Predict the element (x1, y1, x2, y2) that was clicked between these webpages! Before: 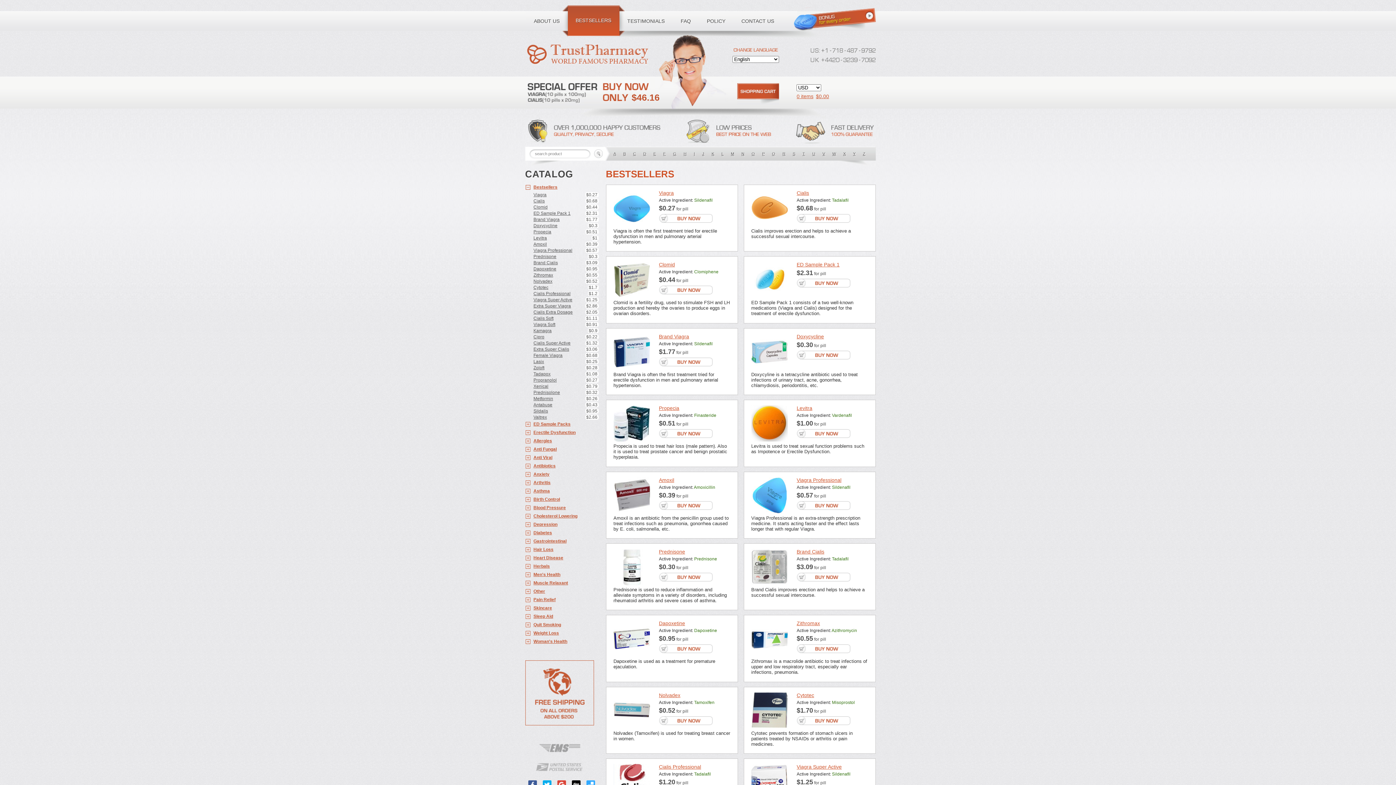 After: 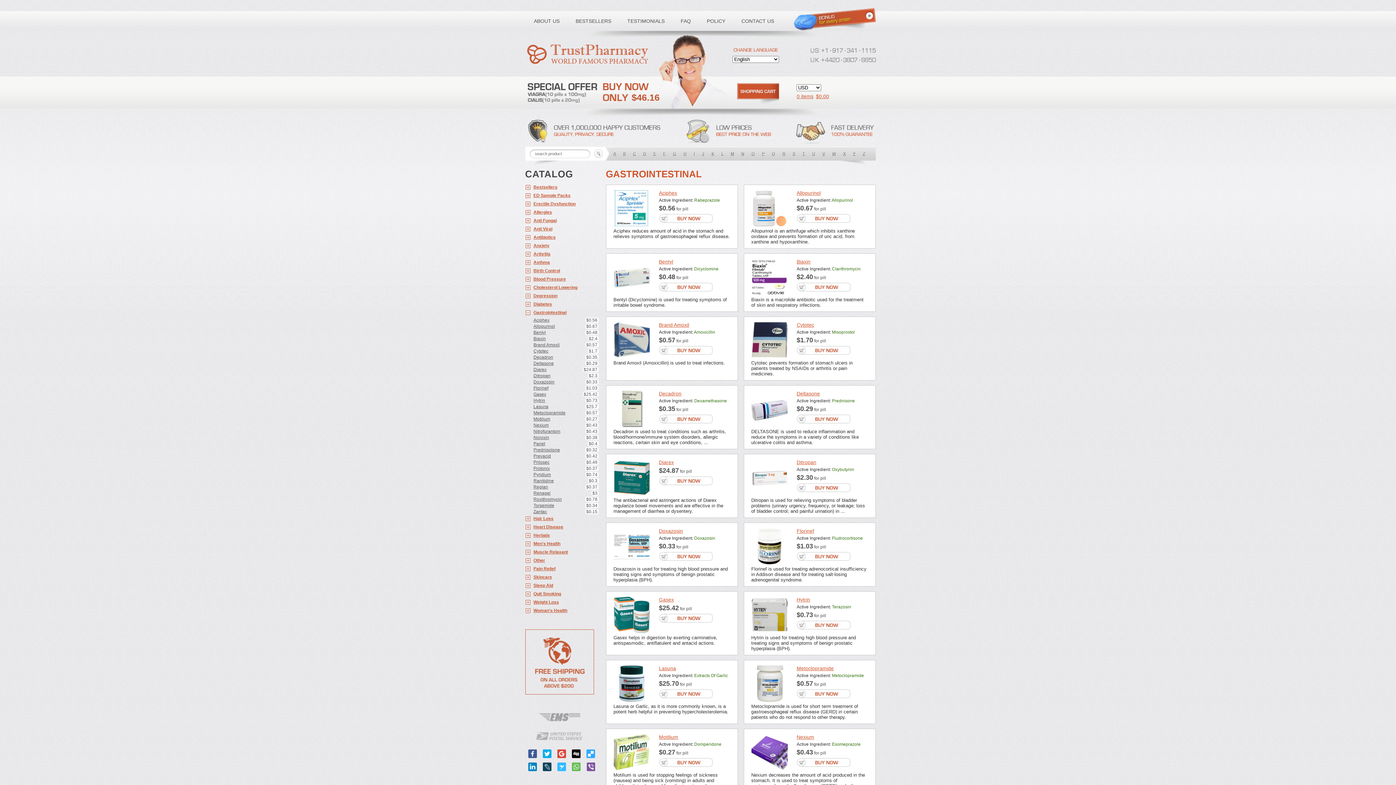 Action: label: Gastrointestinal bbox: (525, 537, 598, 545)